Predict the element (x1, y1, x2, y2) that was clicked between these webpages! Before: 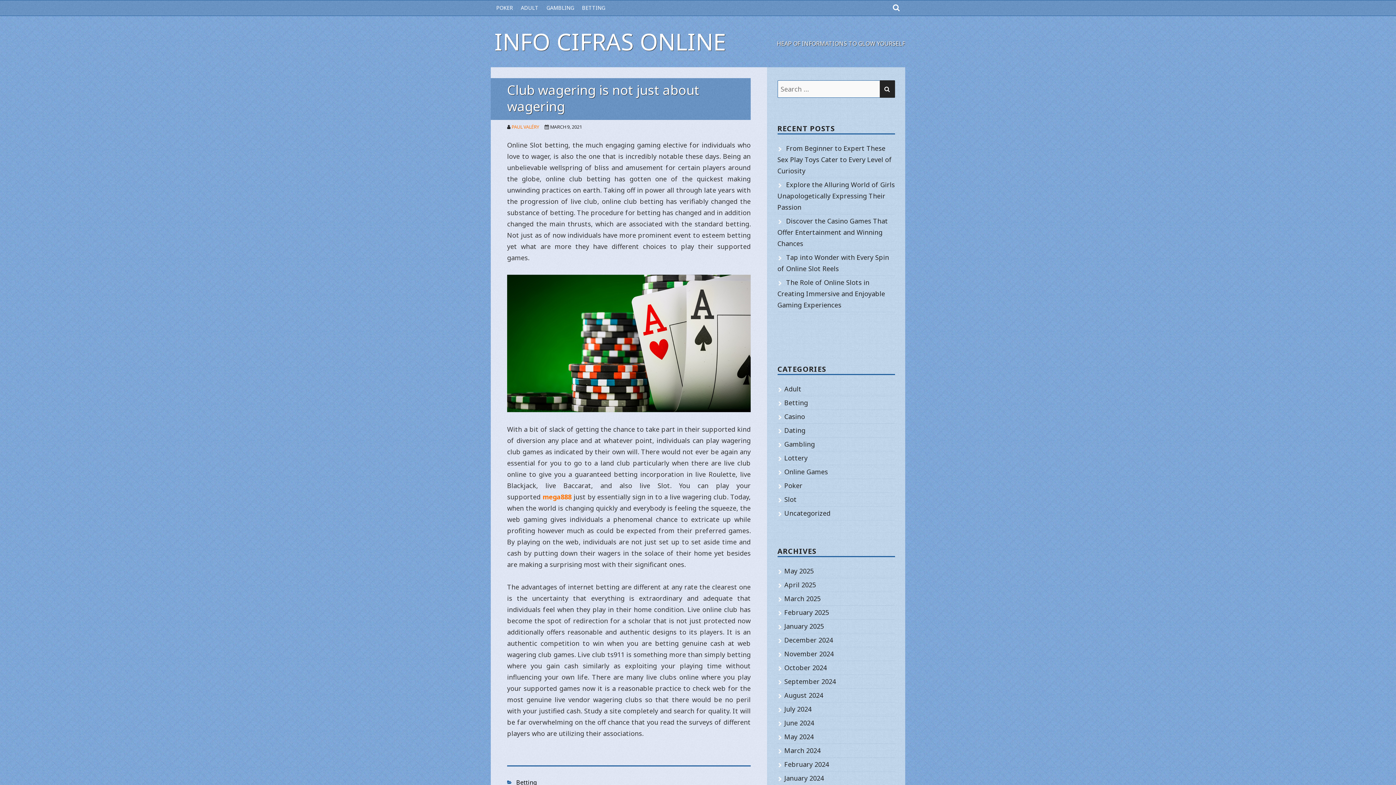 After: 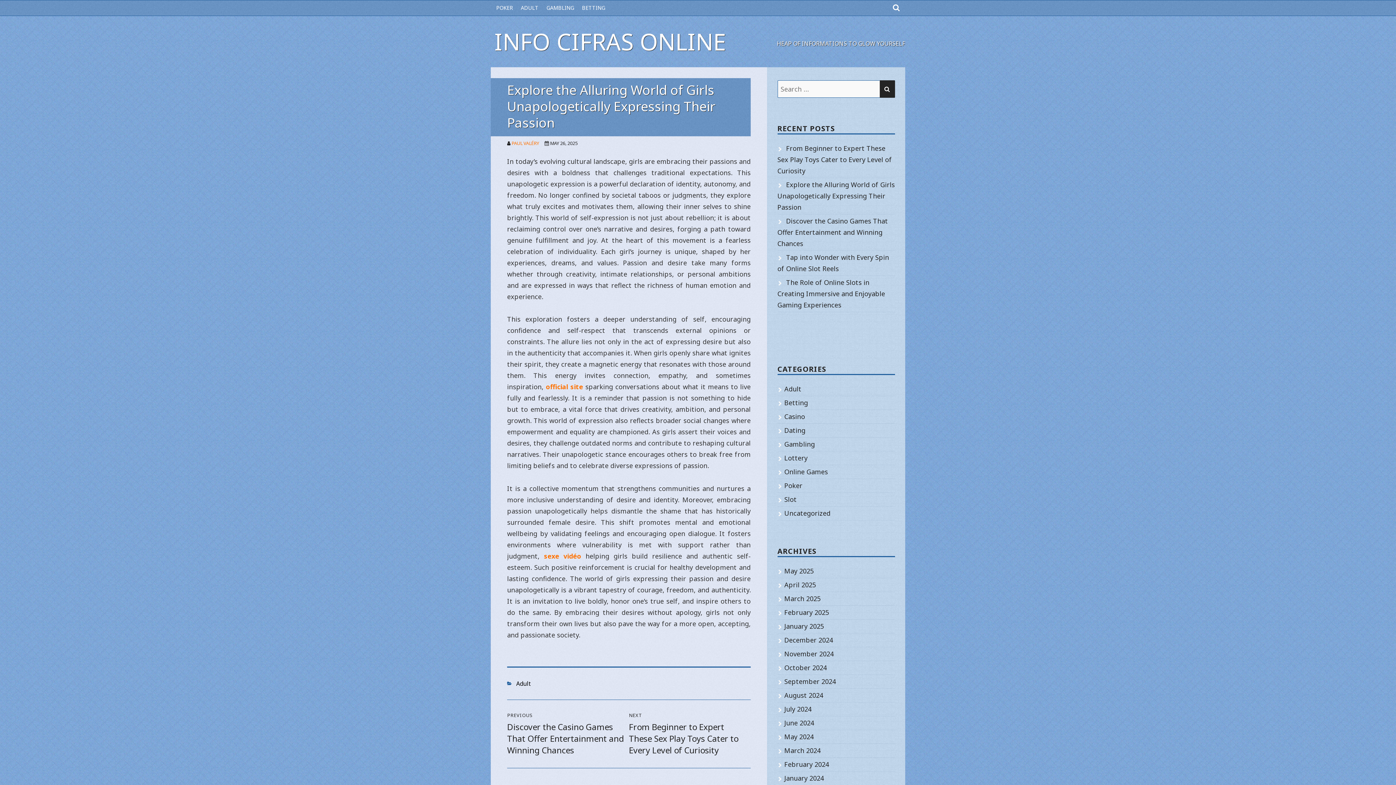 Action: label: Explore the Alluring World of Girls Unapologetically Expressing Their Passion bbox: (777, 180, 895, 211)